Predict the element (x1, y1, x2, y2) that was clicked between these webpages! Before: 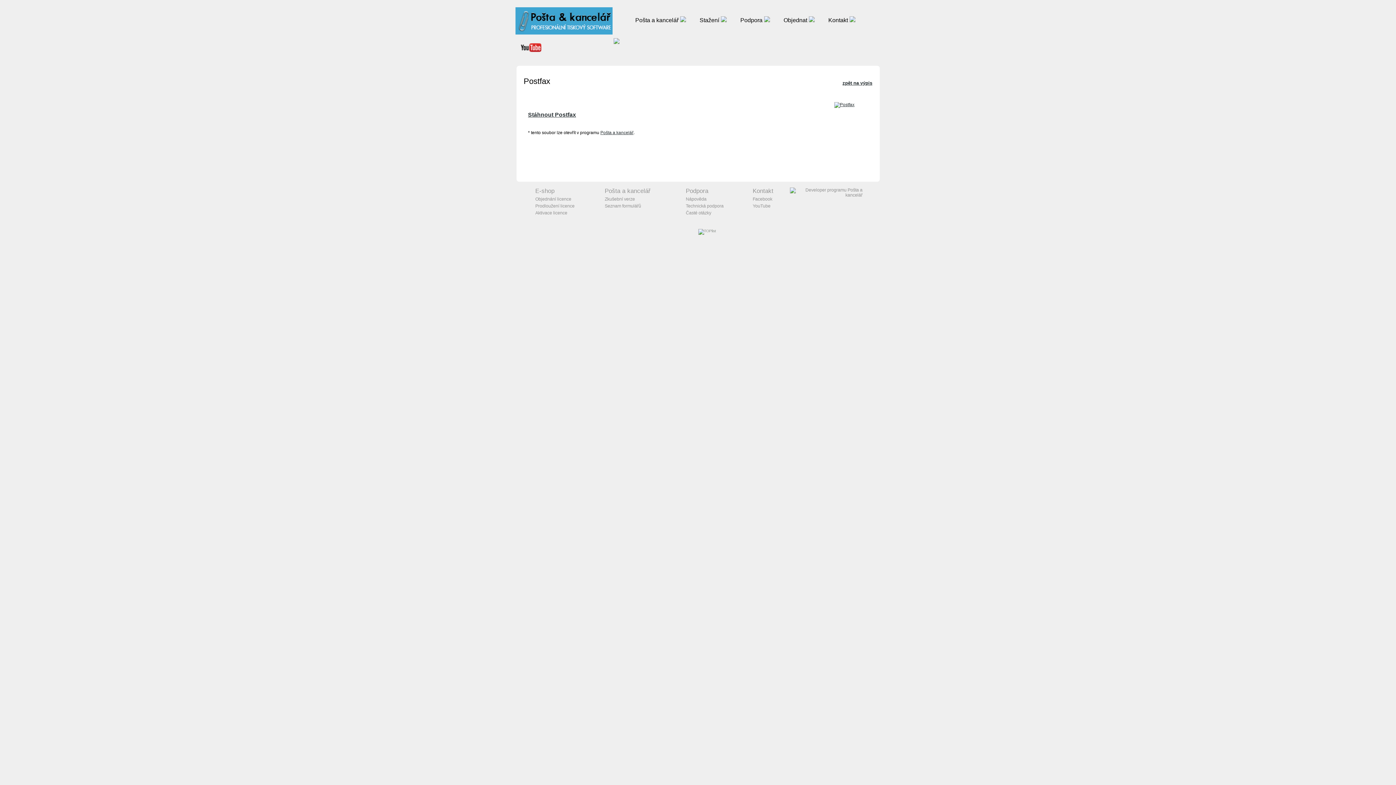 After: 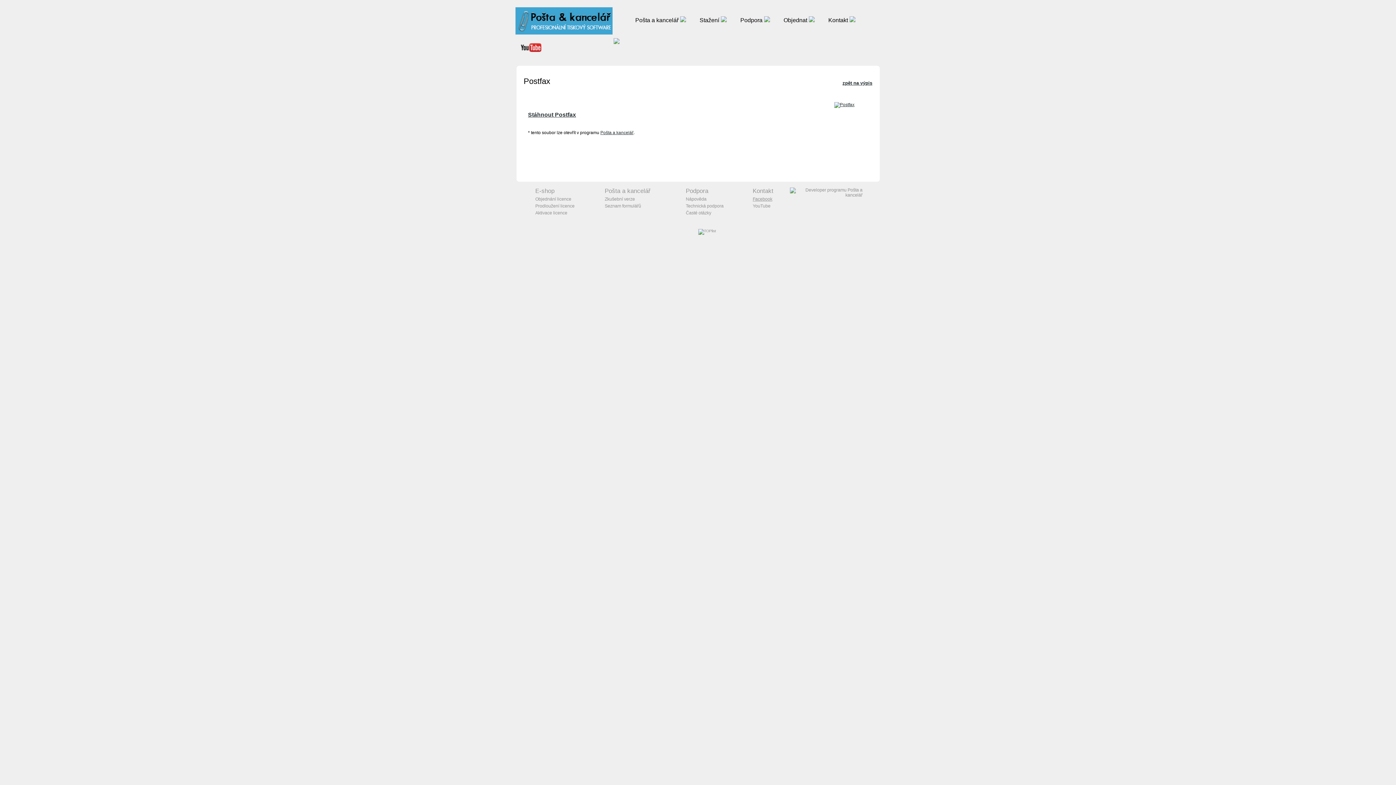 Action: bbox: (752, 196, 772, 201) label: Facebook